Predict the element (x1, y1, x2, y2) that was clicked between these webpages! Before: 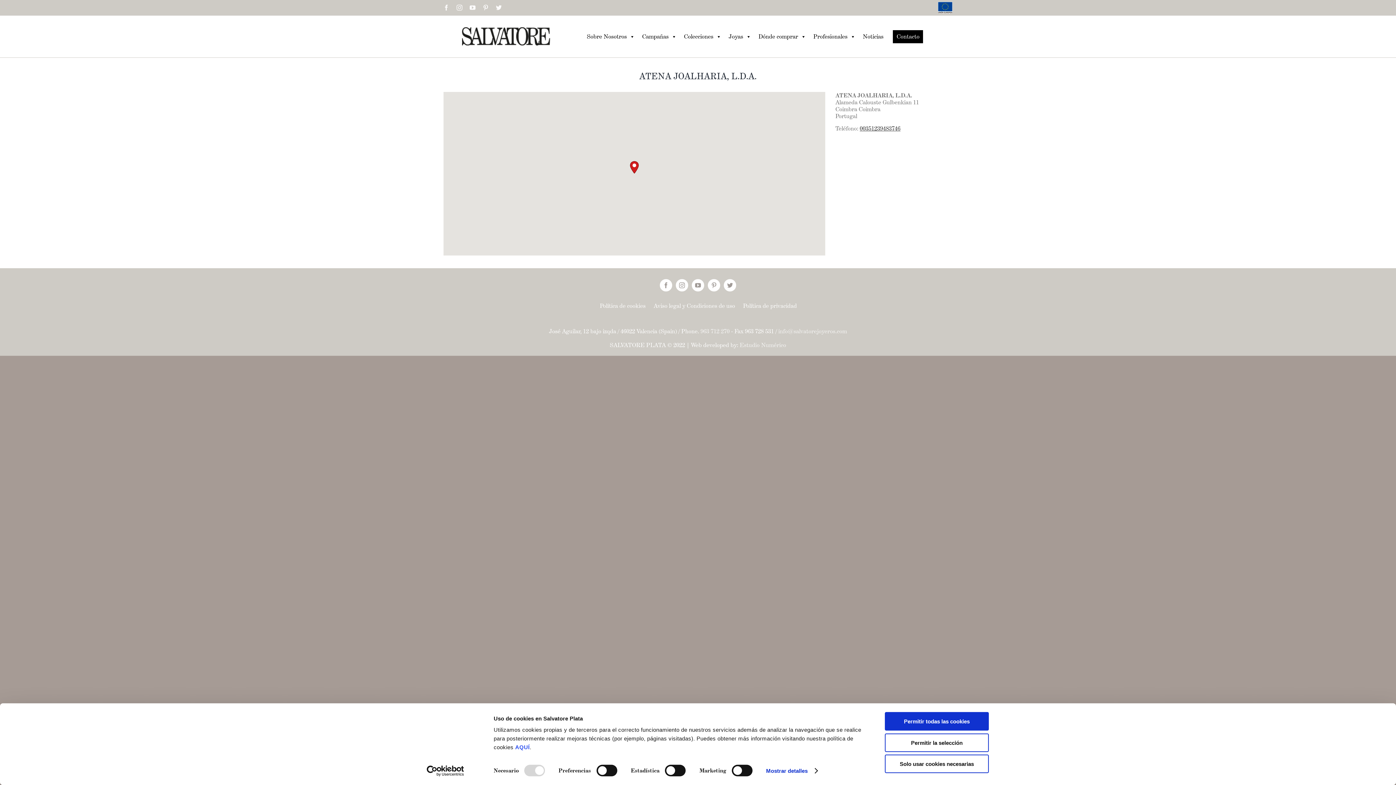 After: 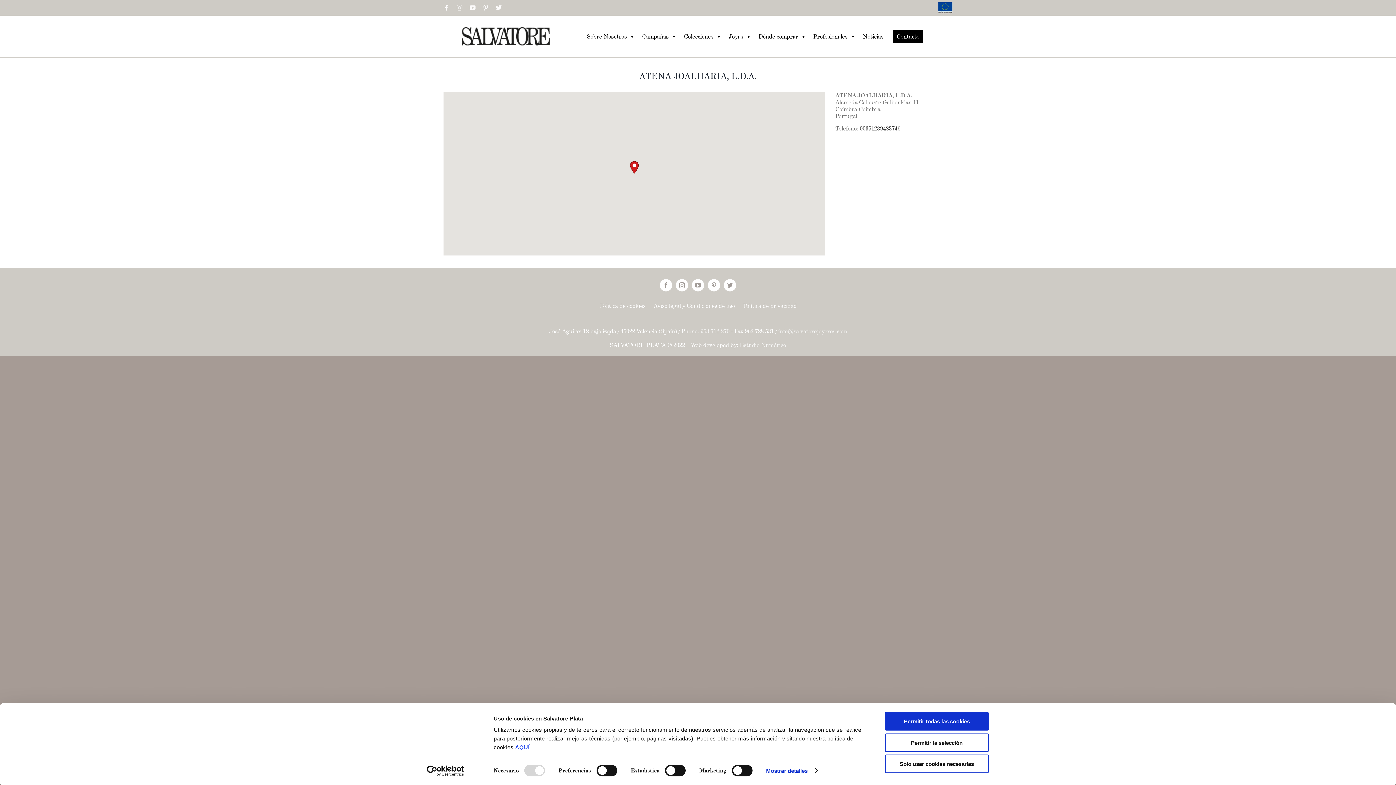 Action: label: Instagram bbox: (456, 4, 462, 10)